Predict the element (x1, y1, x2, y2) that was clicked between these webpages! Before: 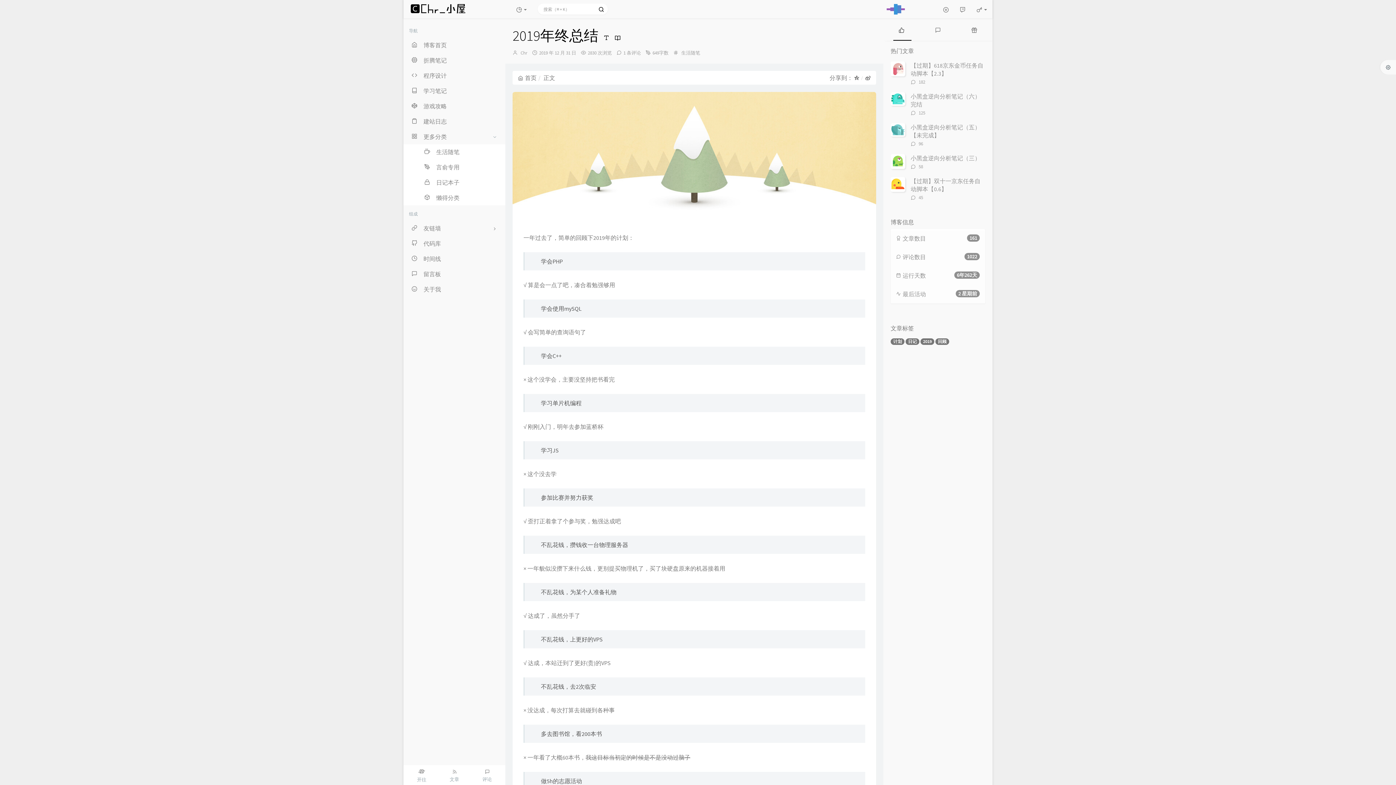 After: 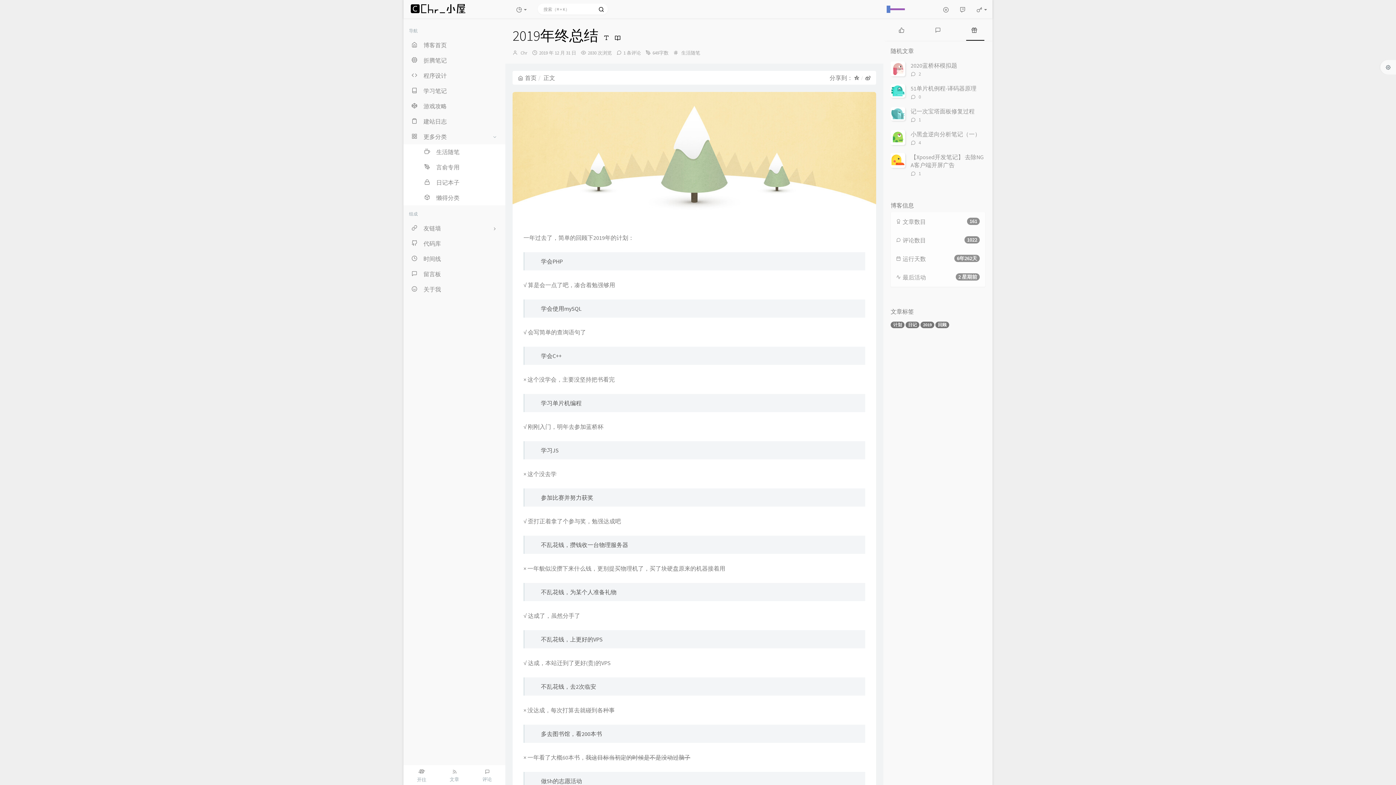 Action: label: 随机文章 bbox: (956, 18, 992, 40)